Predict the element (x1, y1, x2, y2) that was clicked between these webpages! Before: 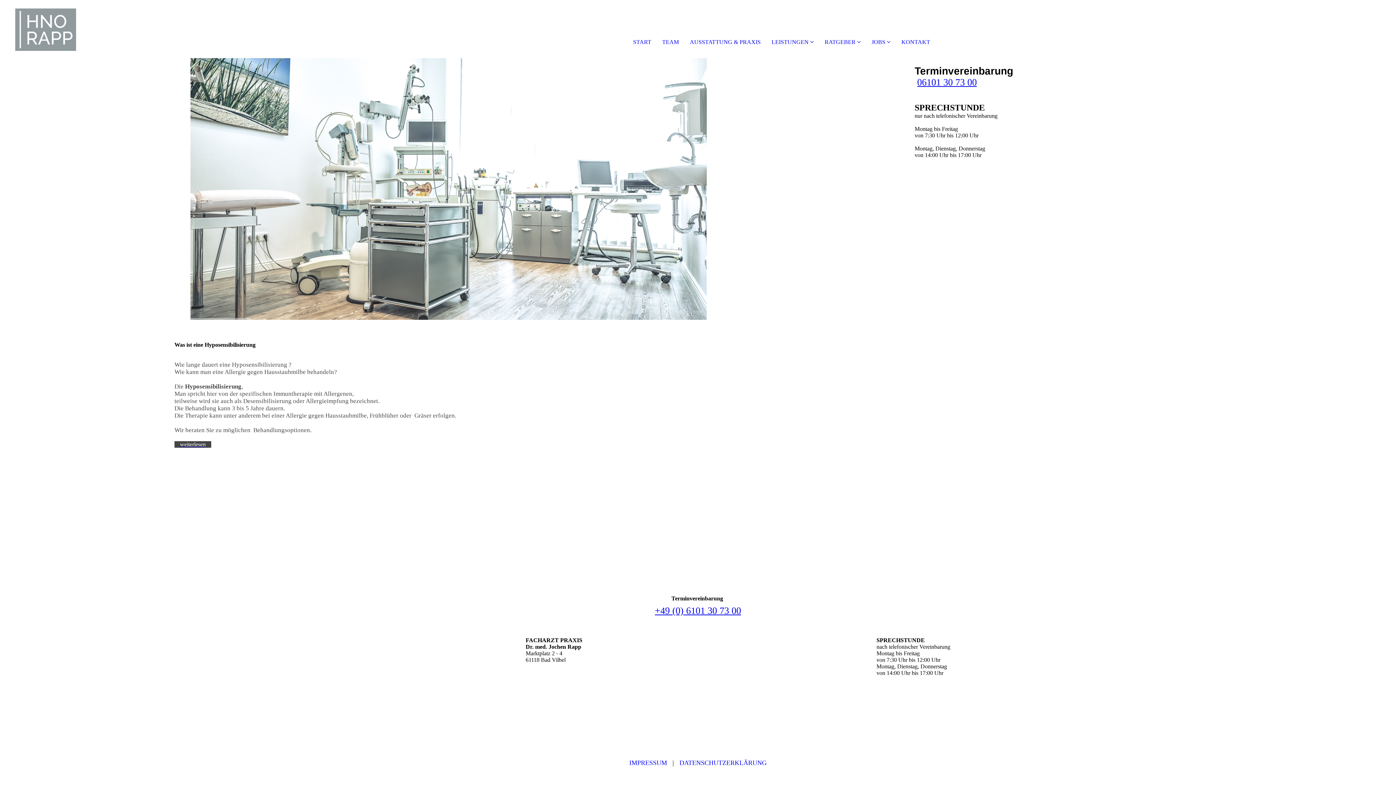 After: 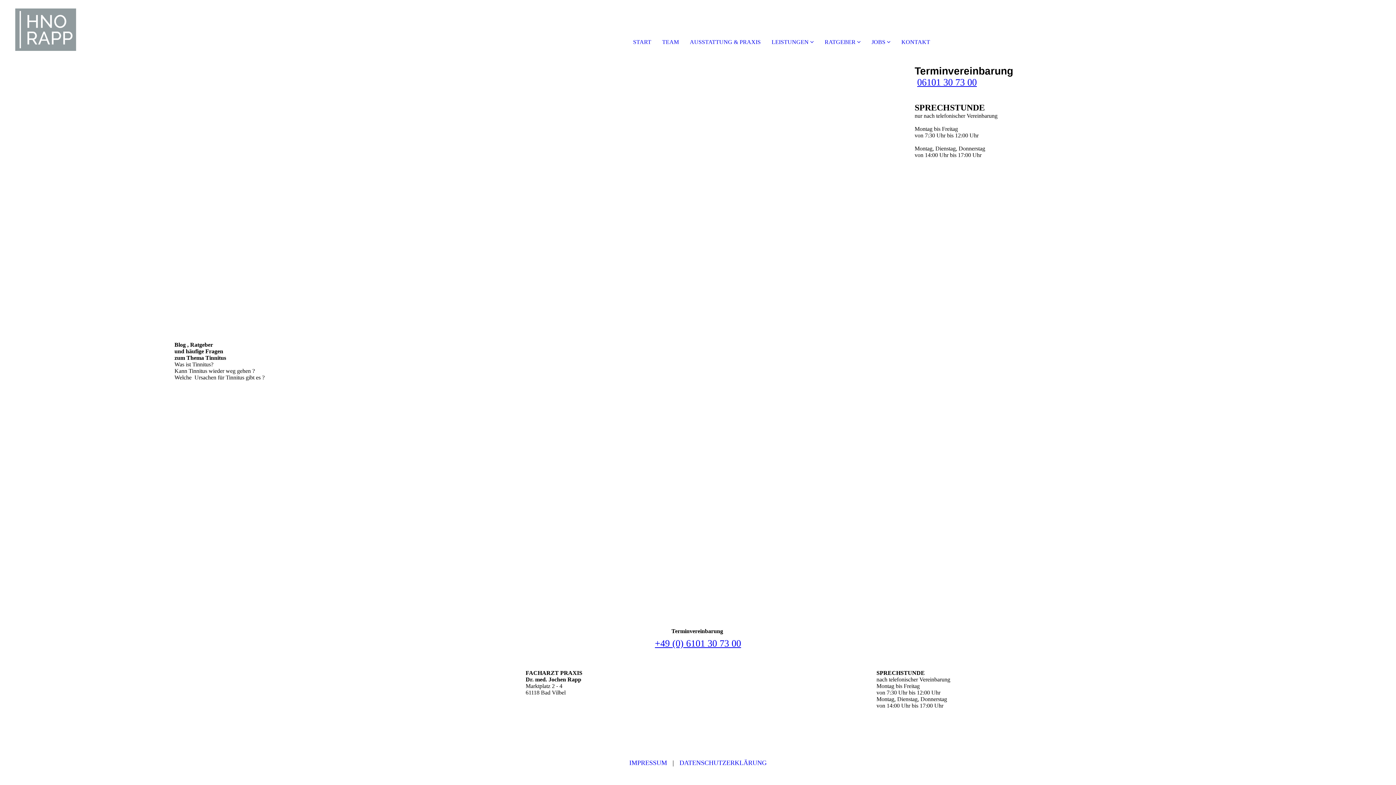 Action: label: RATGEBER  bbox: (824, 38, 860, 45)